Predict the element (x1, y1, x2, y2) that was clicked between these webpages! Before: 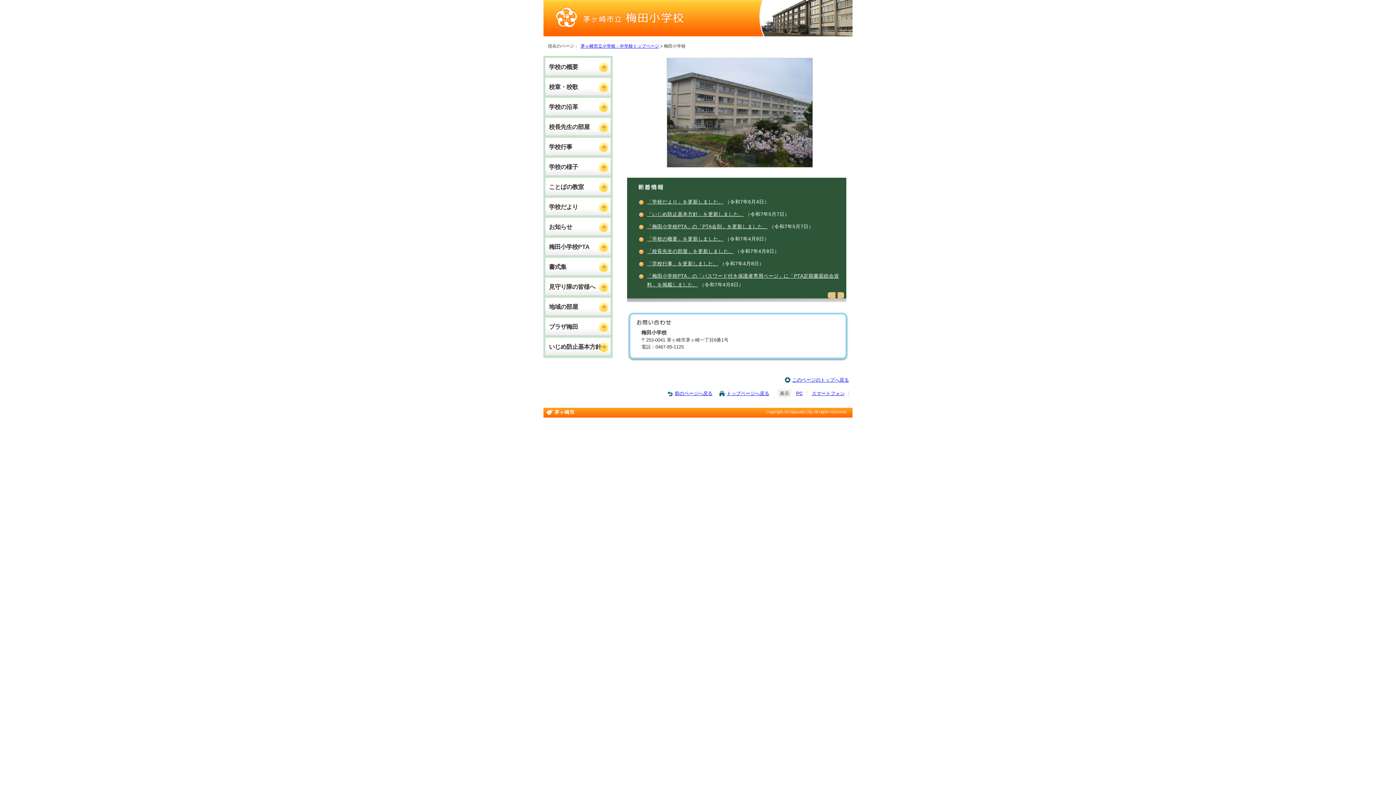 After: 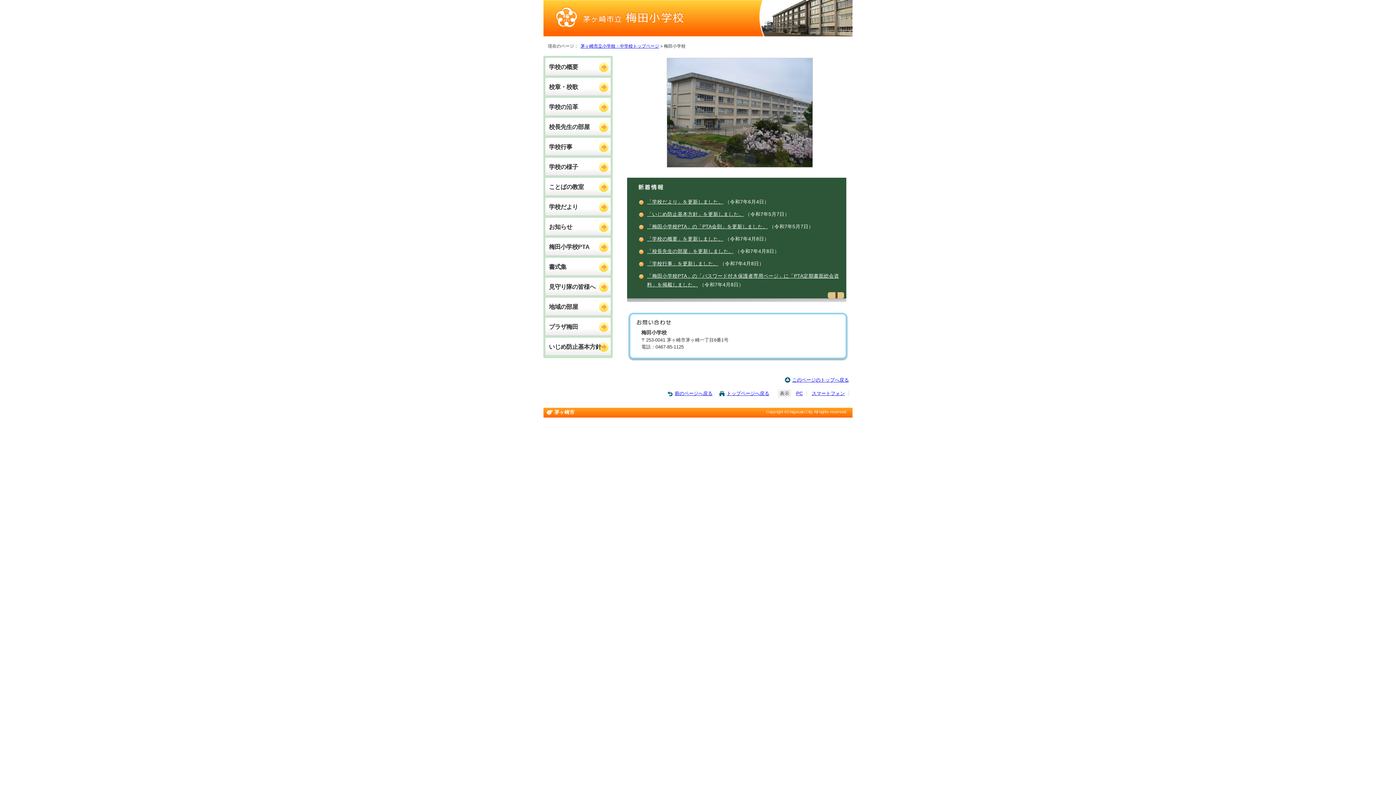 Action: bbox: (543, 12, 852, 22)